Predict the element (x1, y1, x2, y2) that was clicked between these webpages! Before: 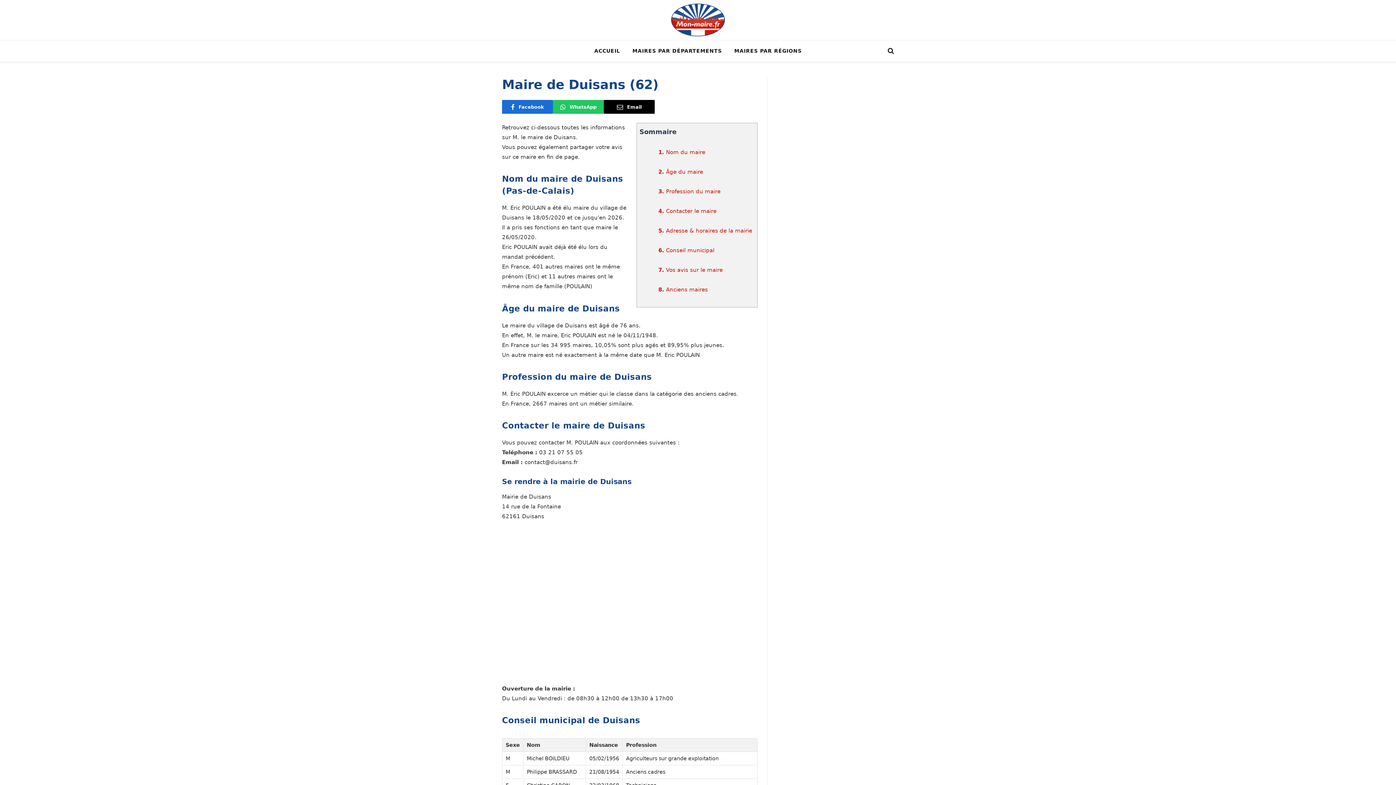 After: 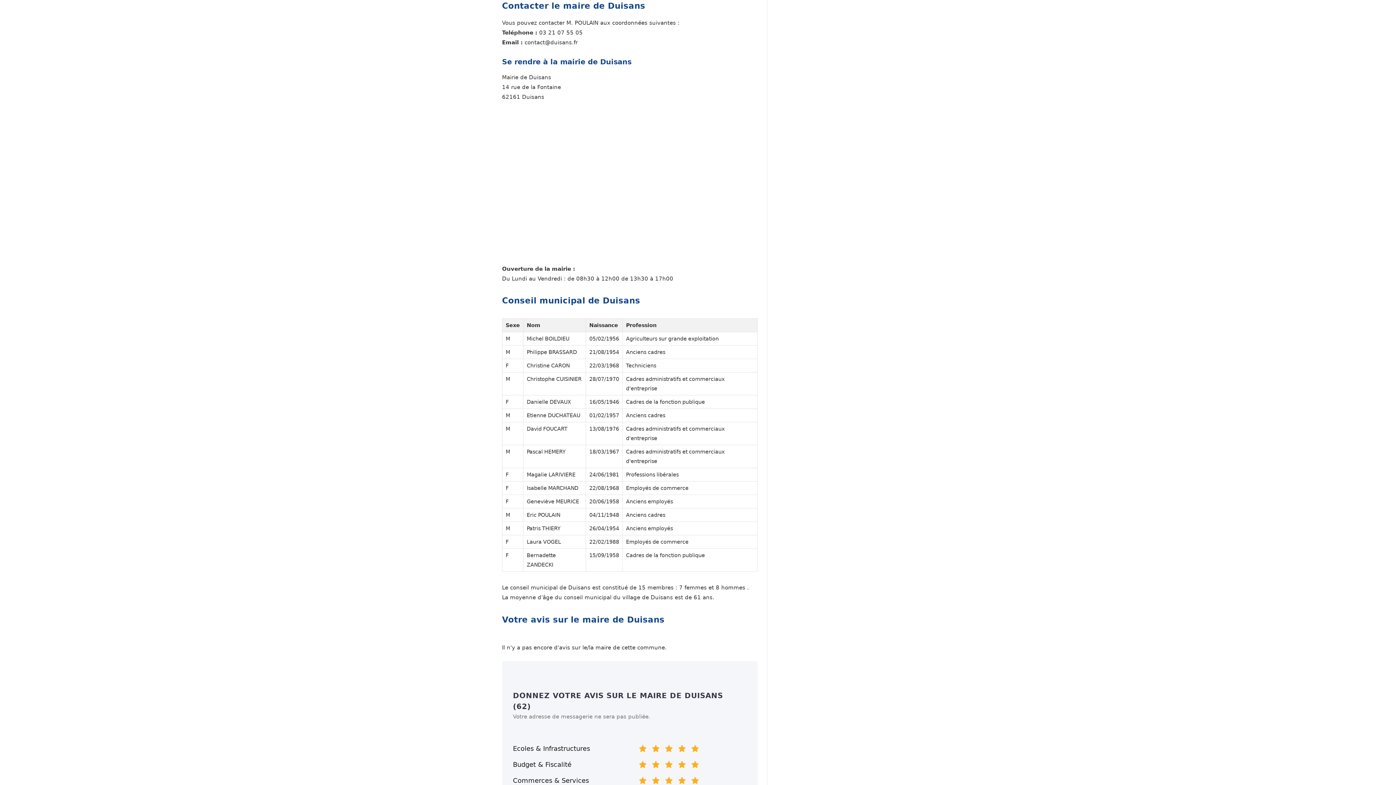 Action: label: 4. Contacter le maire bbox: (658, 208, 716, 214)